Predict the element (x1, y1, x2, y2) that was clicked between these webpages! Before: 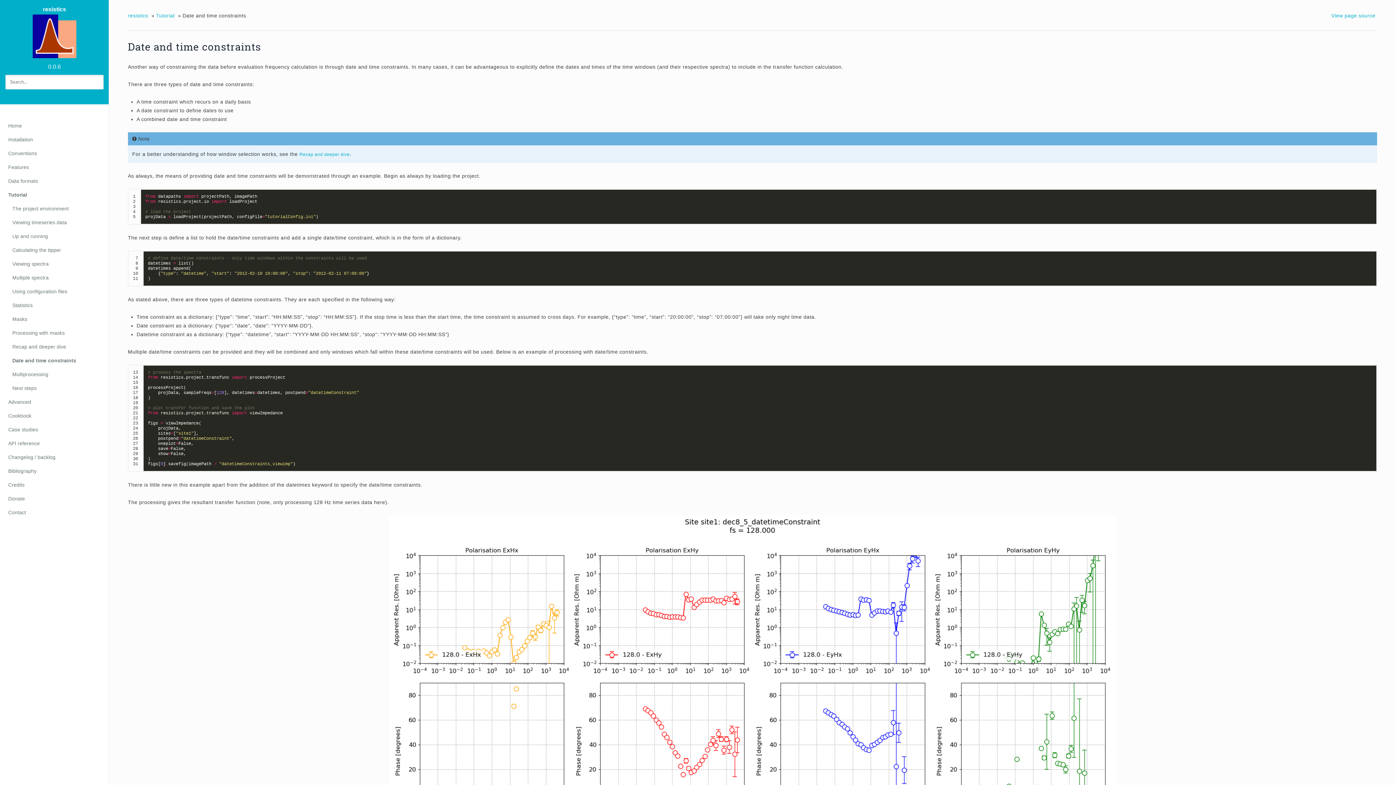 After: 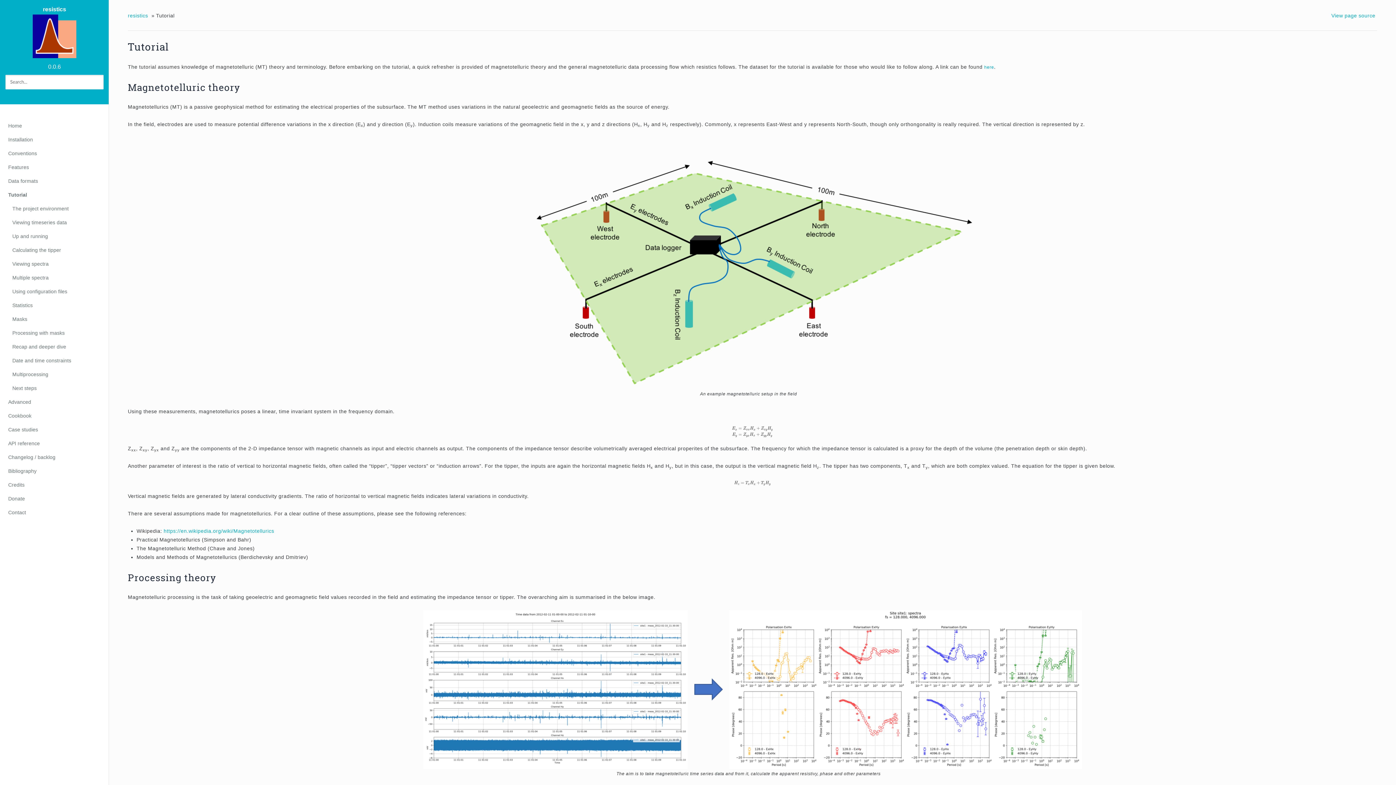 Action: label: Tutorial bbox: (0, 188, 109, 201)